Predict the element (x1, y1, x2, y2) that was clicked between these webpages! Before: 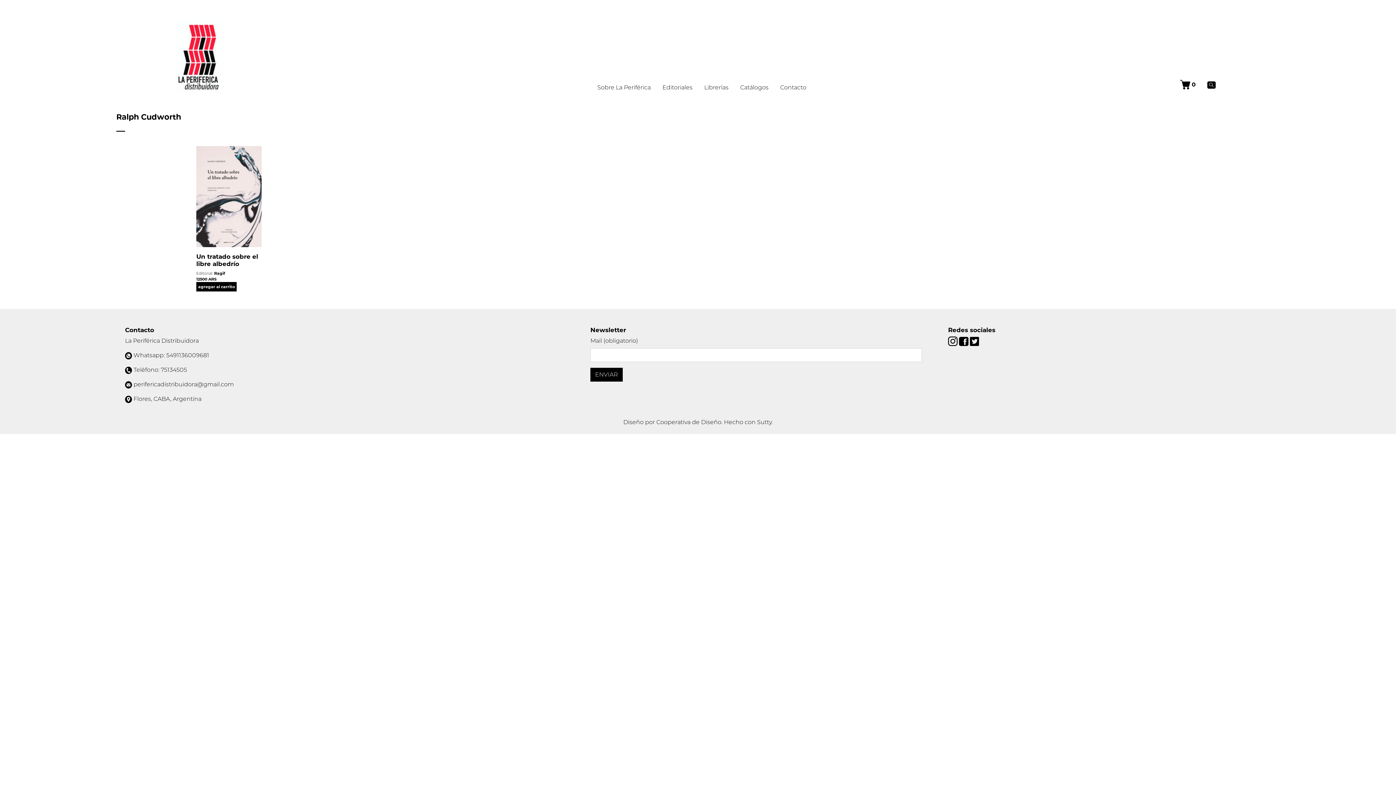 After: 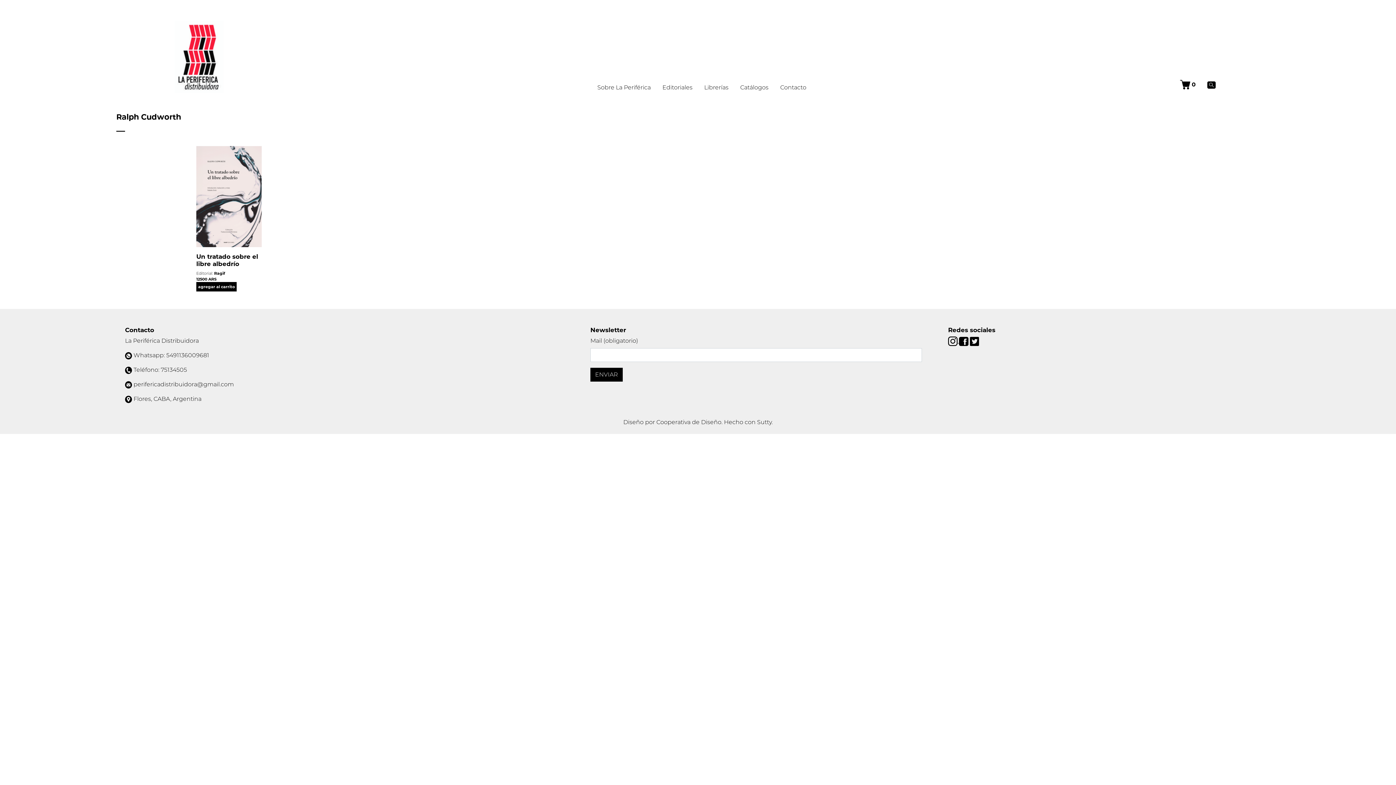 Action: label:   bbox: (948, 337, 959, 344)